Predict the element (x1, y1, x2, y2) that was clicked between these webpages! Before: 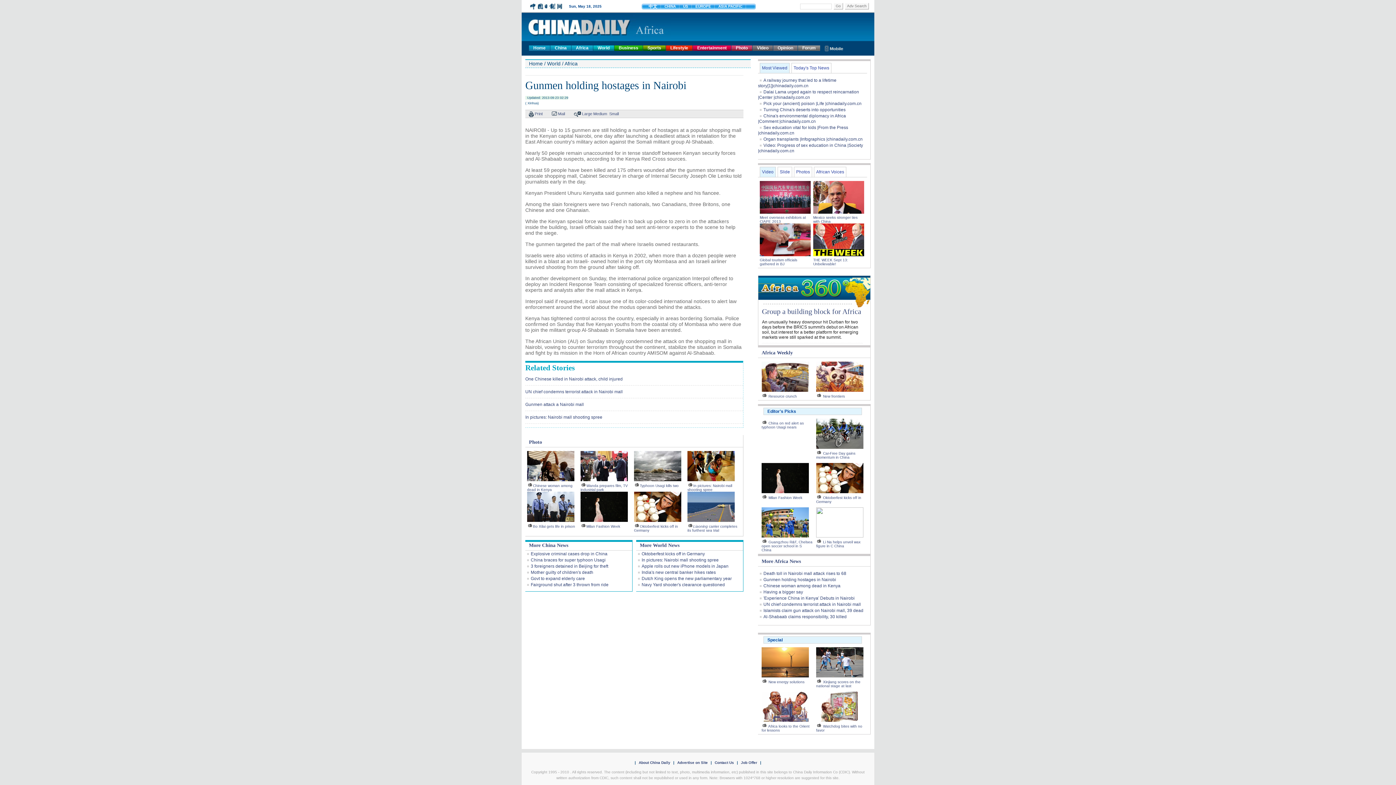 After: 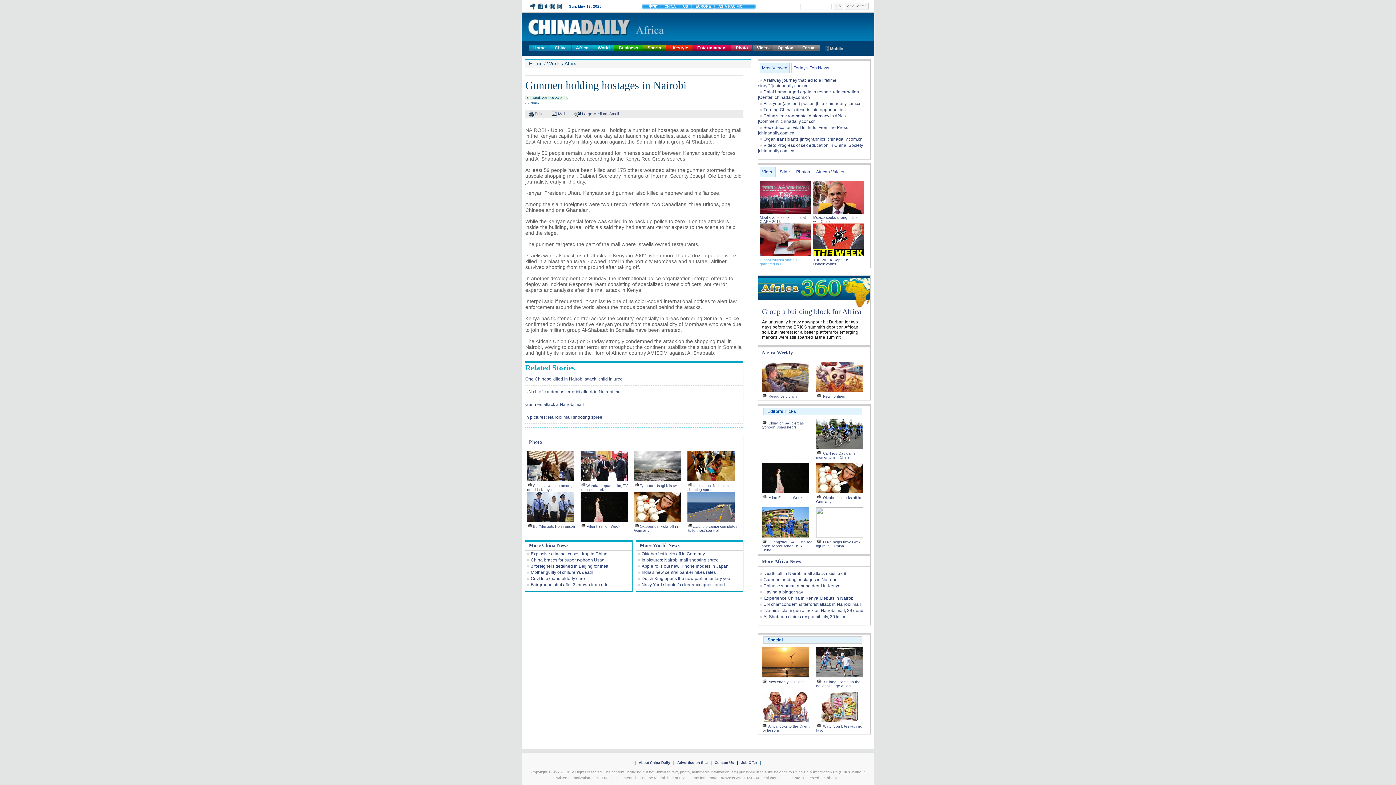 Action: label: Global tourism officials gathered in BJ bbox: (760, 258, 797, 266)